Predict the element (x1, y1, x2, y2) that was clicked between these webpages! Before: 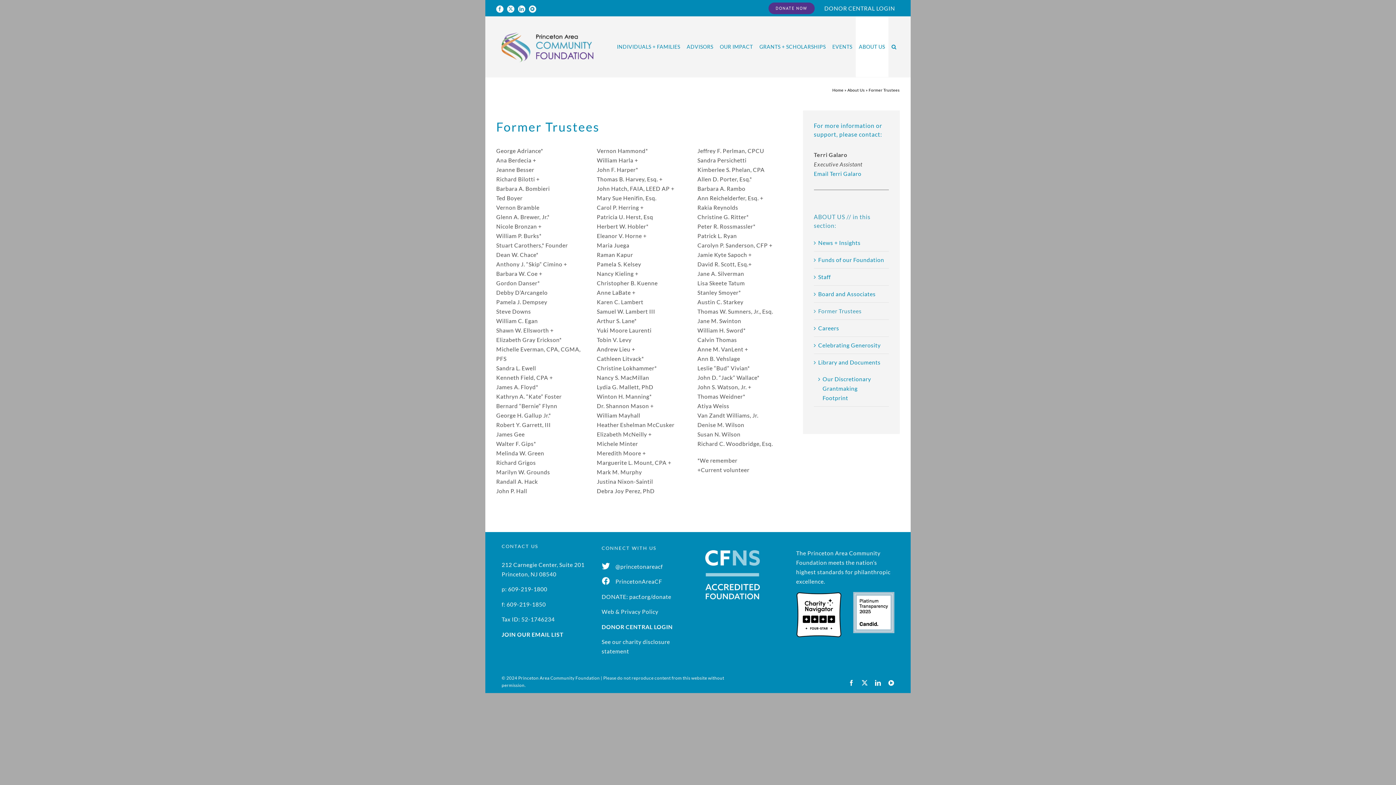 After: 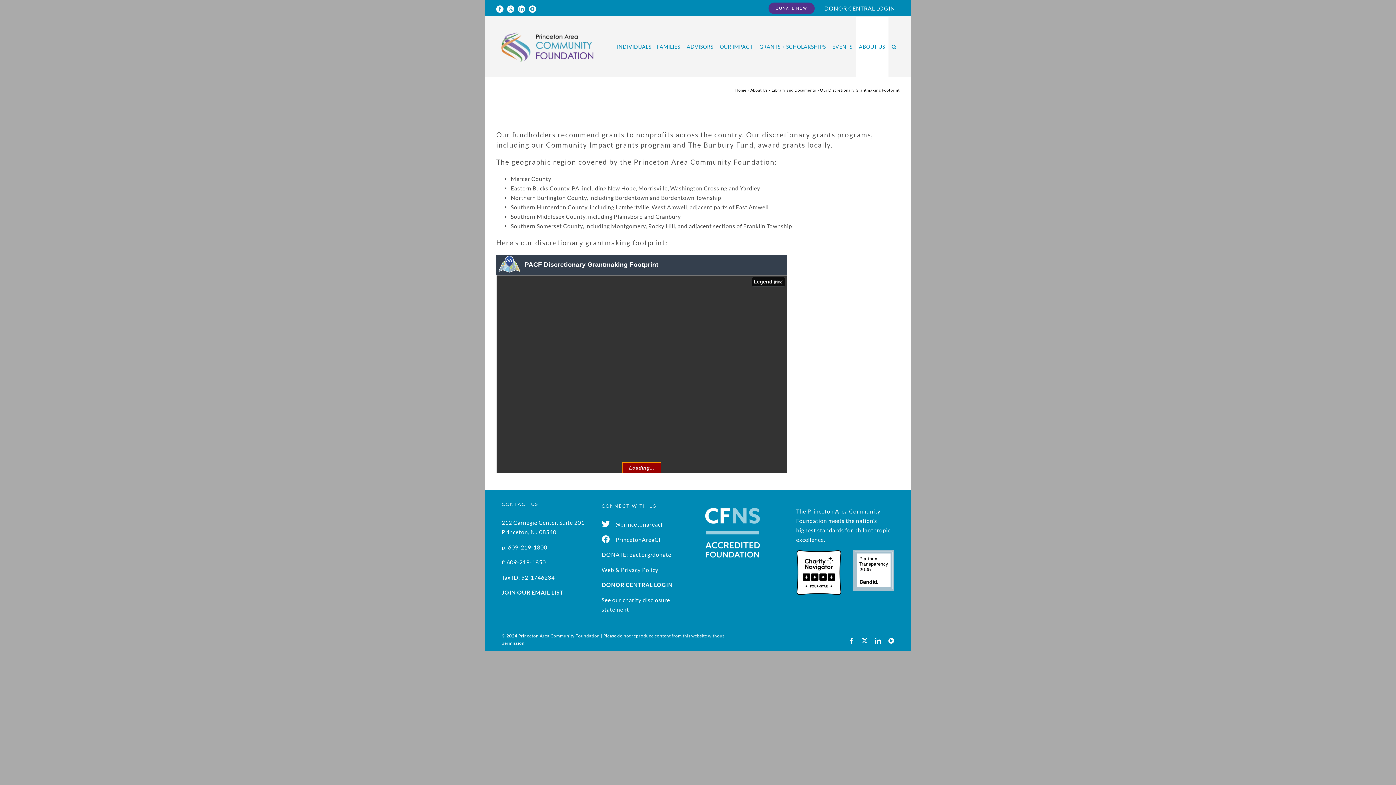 Action: bbox: (822, 375, 871, 401) label: Our Discretionary Grantmaking Footprint